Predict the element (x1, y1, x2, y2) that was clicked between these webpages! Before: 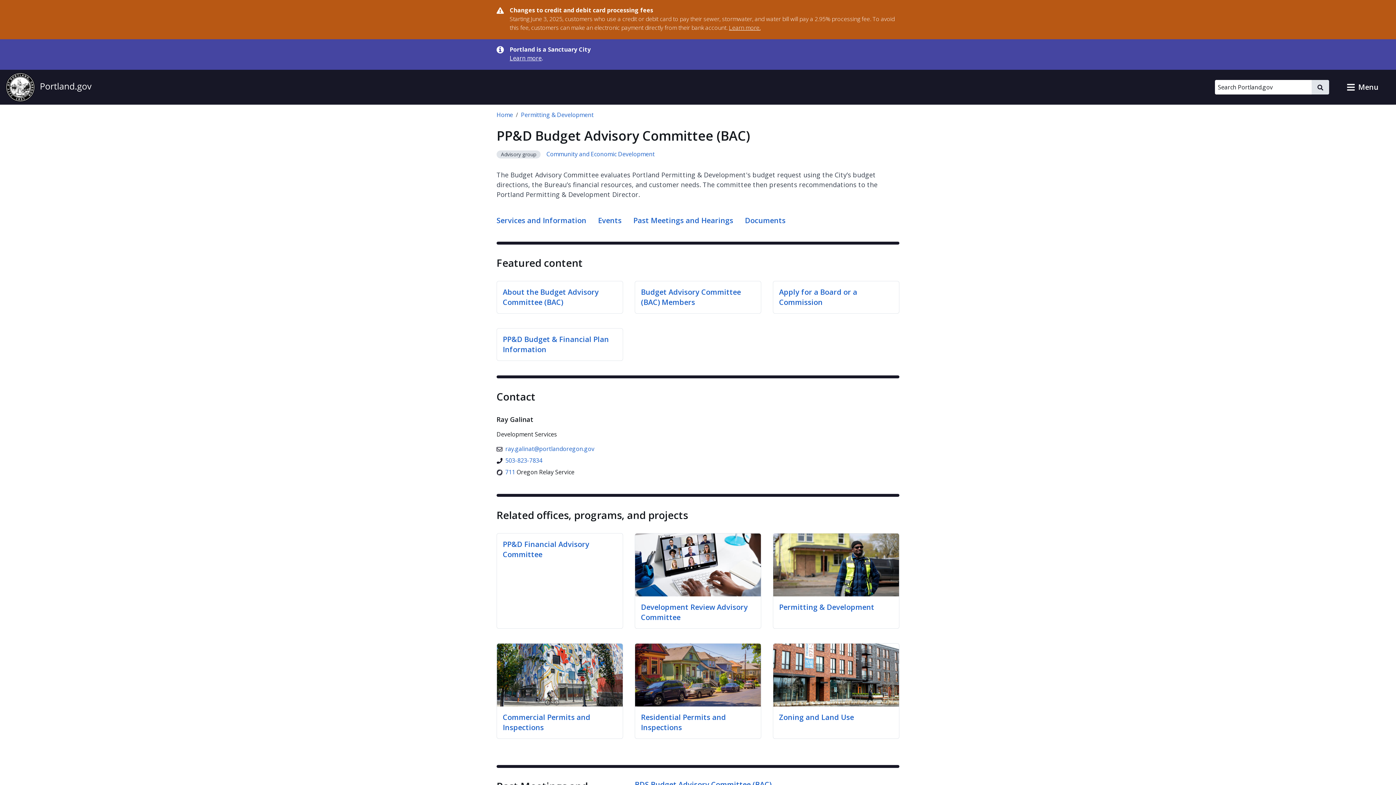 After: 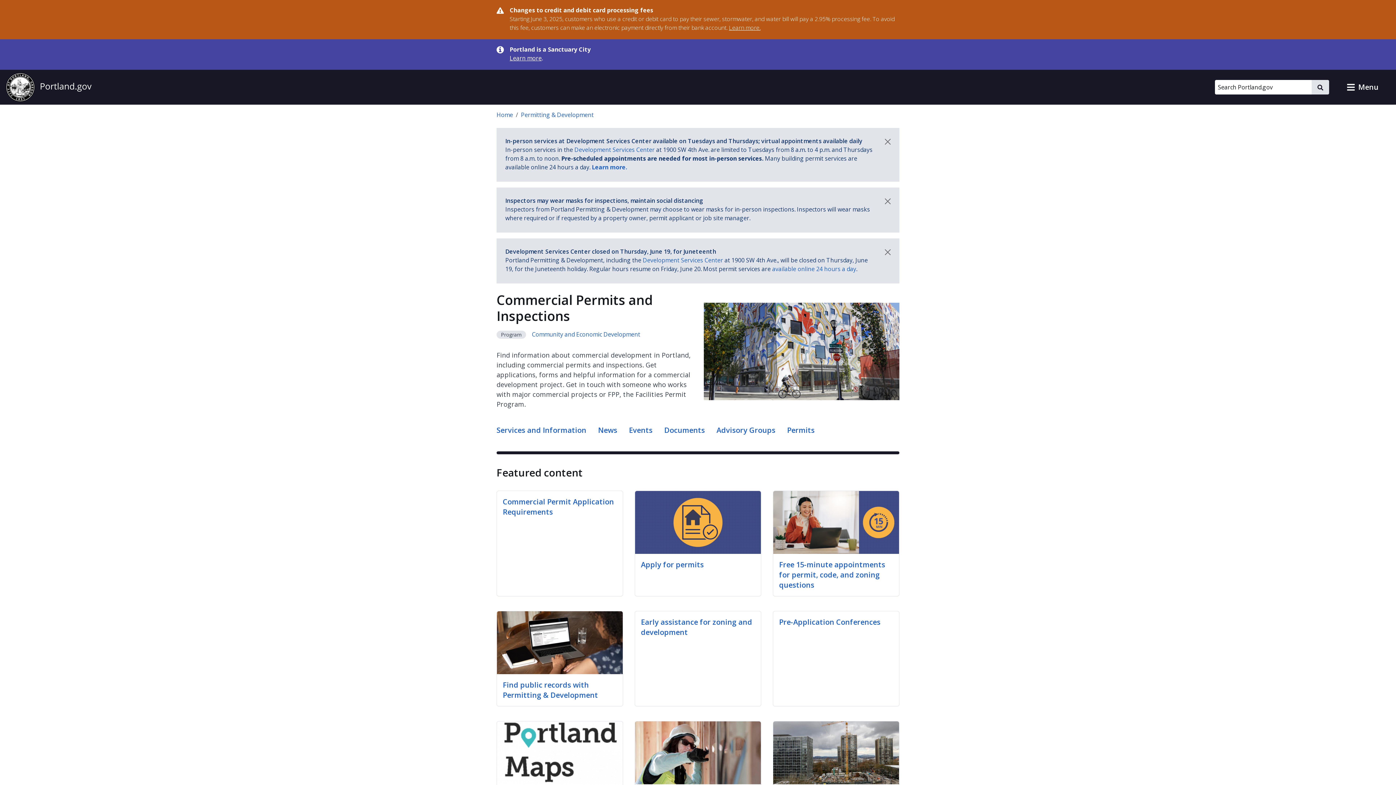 Action: bbox: (502, 712, 590, 732) label: Commercial Permits and Inspections